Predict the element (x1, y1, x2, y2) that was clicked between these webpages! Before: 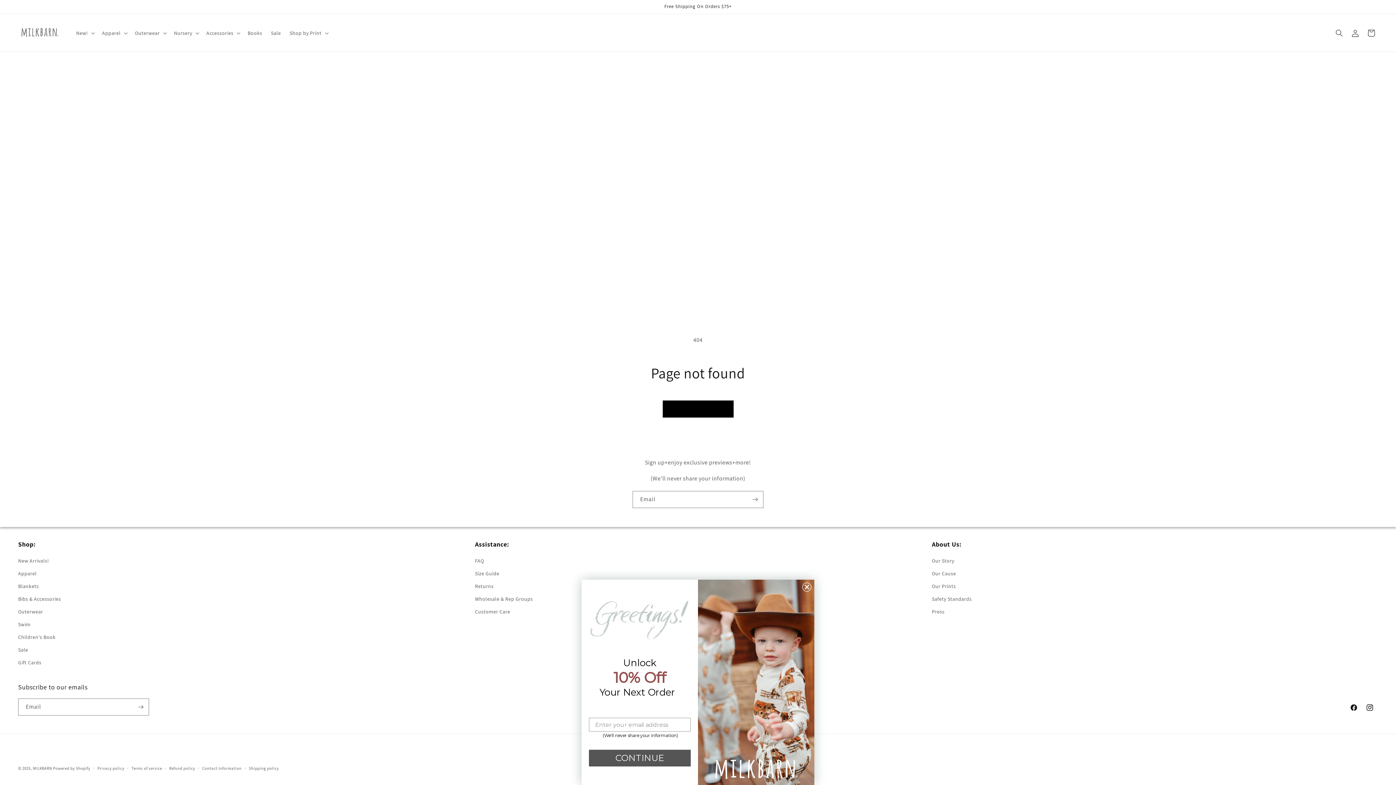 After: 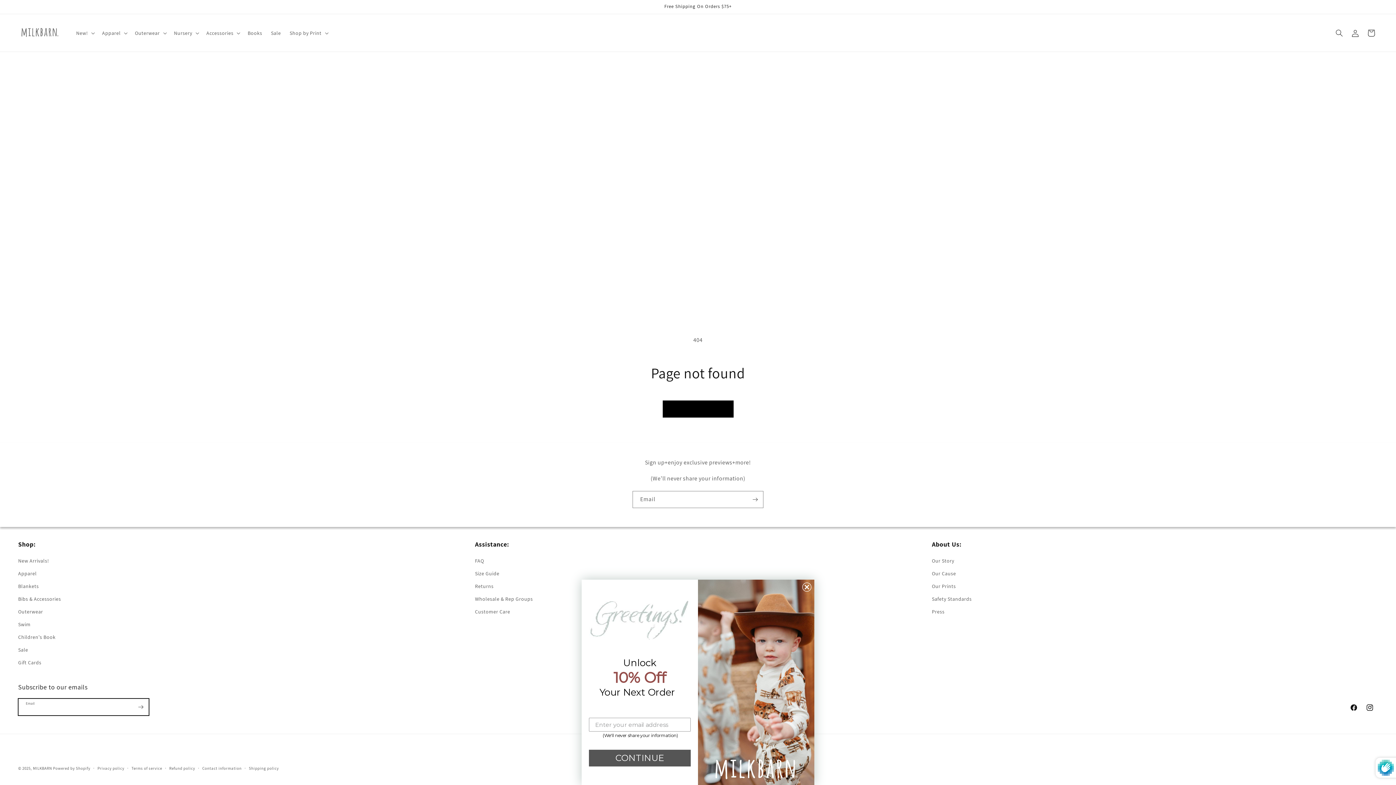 Action: bbox: (132, 698, 148, 716) label: Subscribe